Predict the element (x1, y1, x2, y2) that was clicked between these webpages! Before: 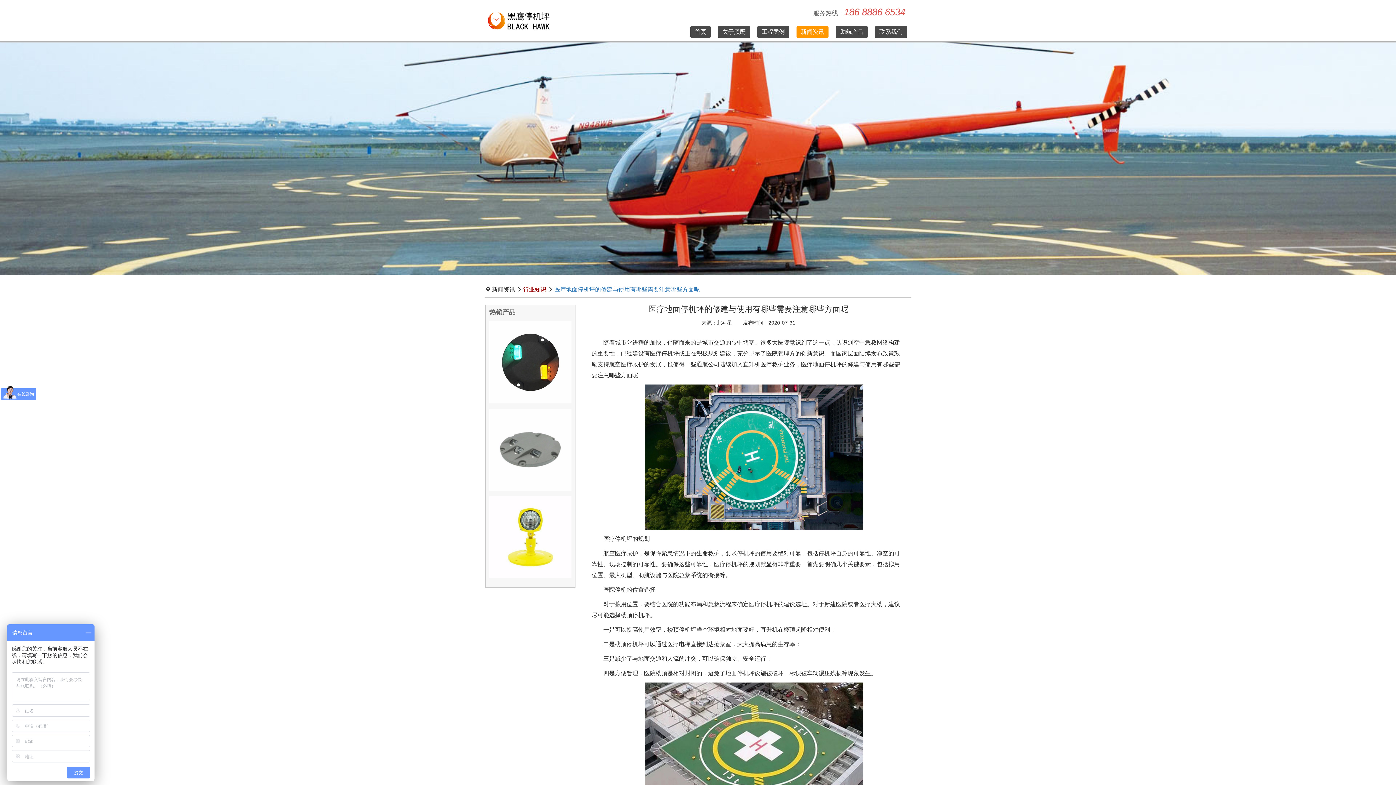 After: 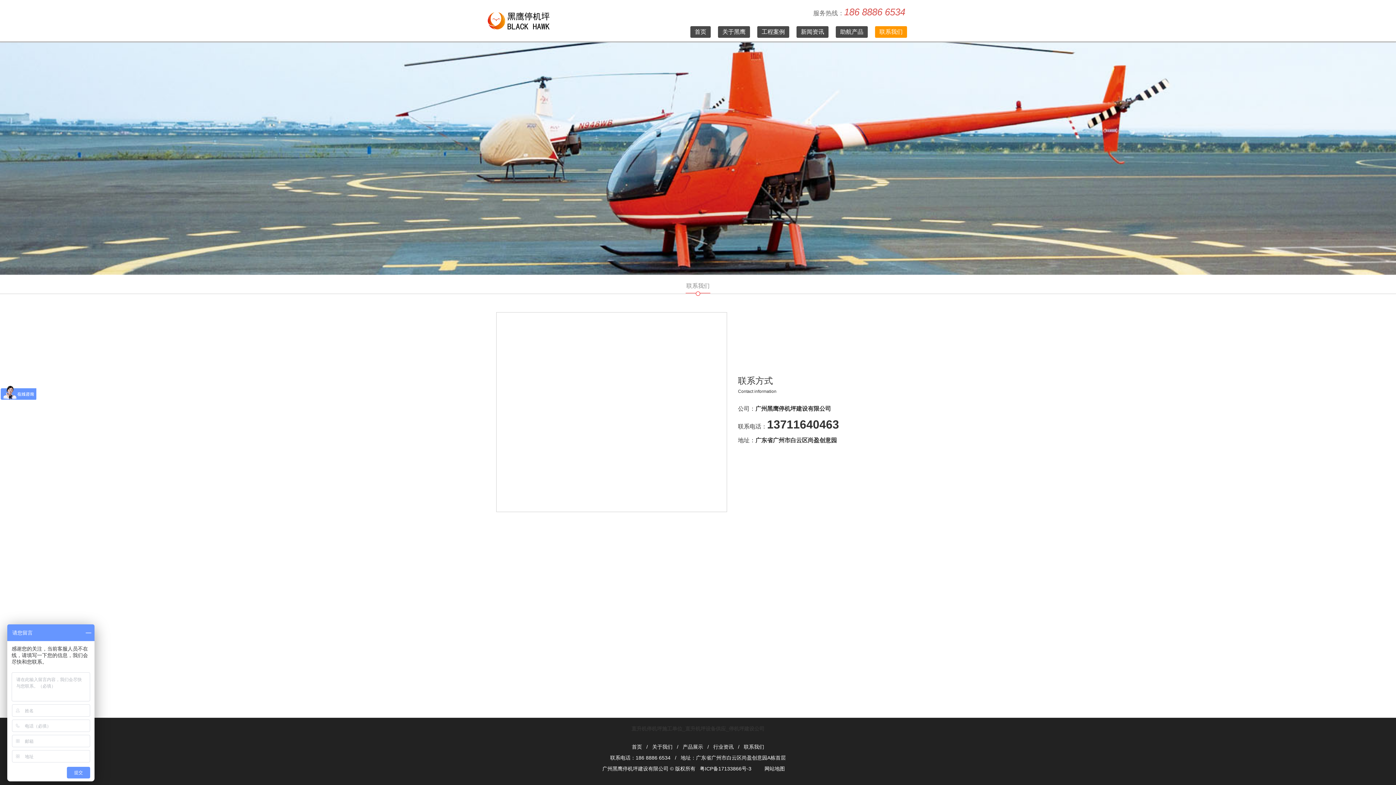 Action: label: 联系我们 bbox: (875, 26, 907, 37)